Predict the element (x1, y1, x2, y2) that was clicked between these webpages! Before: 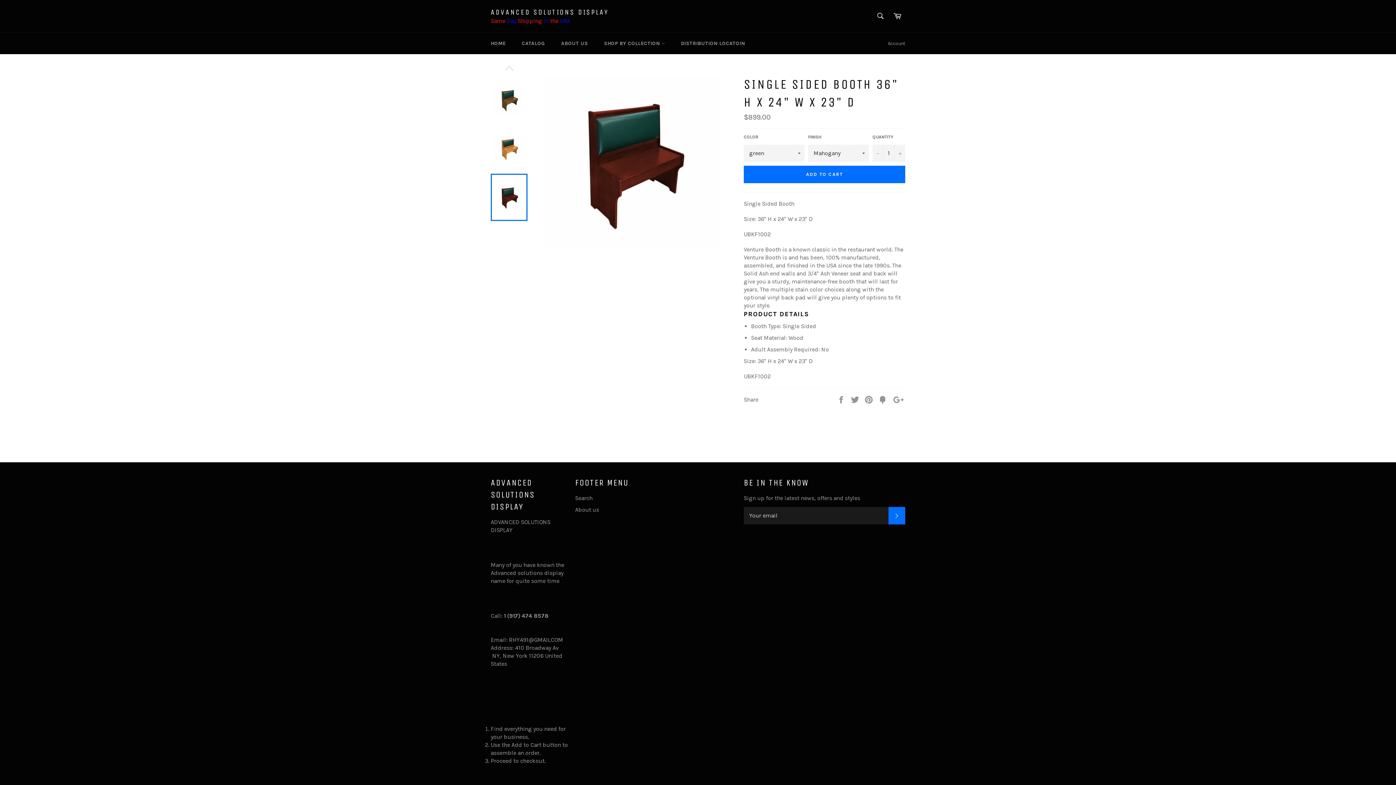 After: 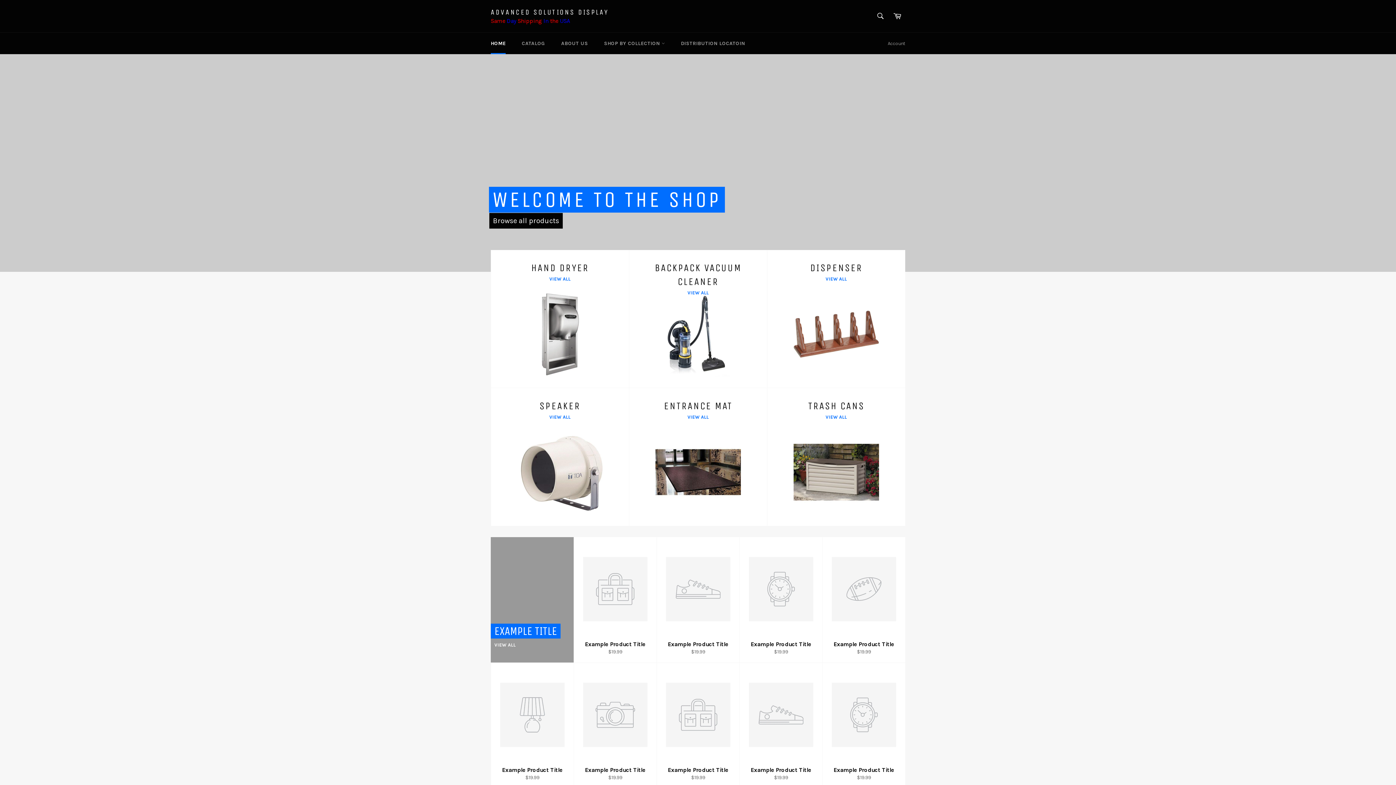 Action: label: ADVANCED SOLUTIONS DISPLAY bbox: (490, 7, 608, 17)